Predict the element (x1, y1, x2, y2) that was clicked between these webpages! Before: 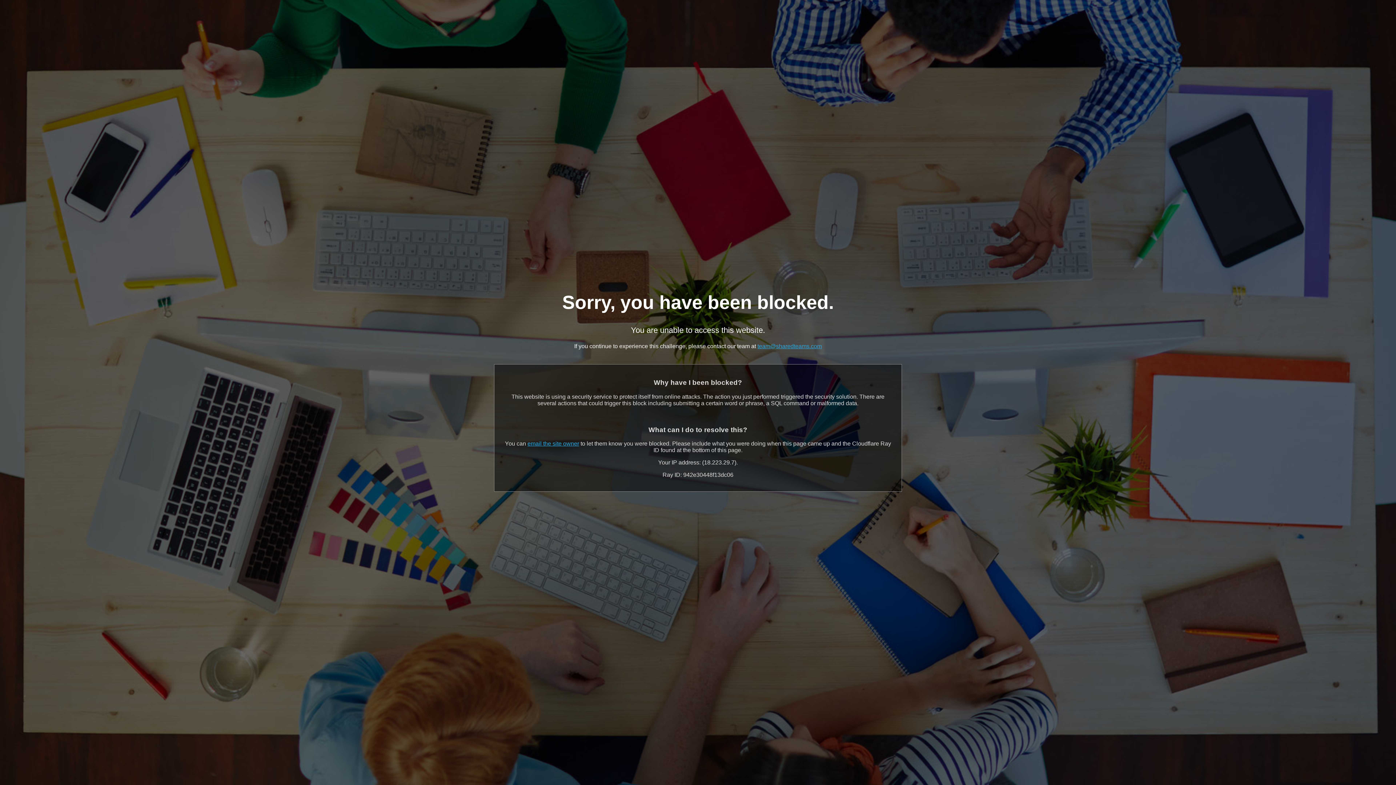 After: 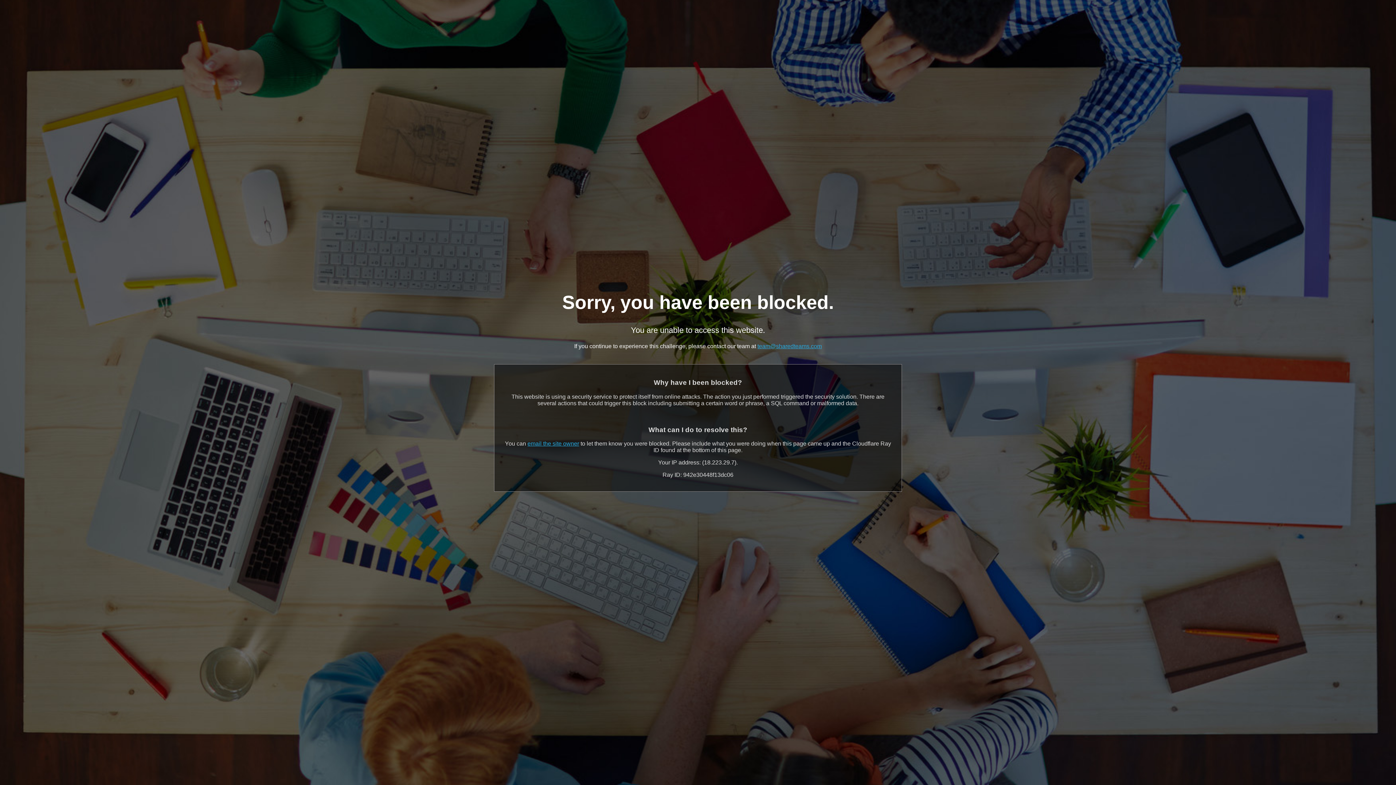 Action: label: email the site owner bbox: (527, 440, 579, 447)